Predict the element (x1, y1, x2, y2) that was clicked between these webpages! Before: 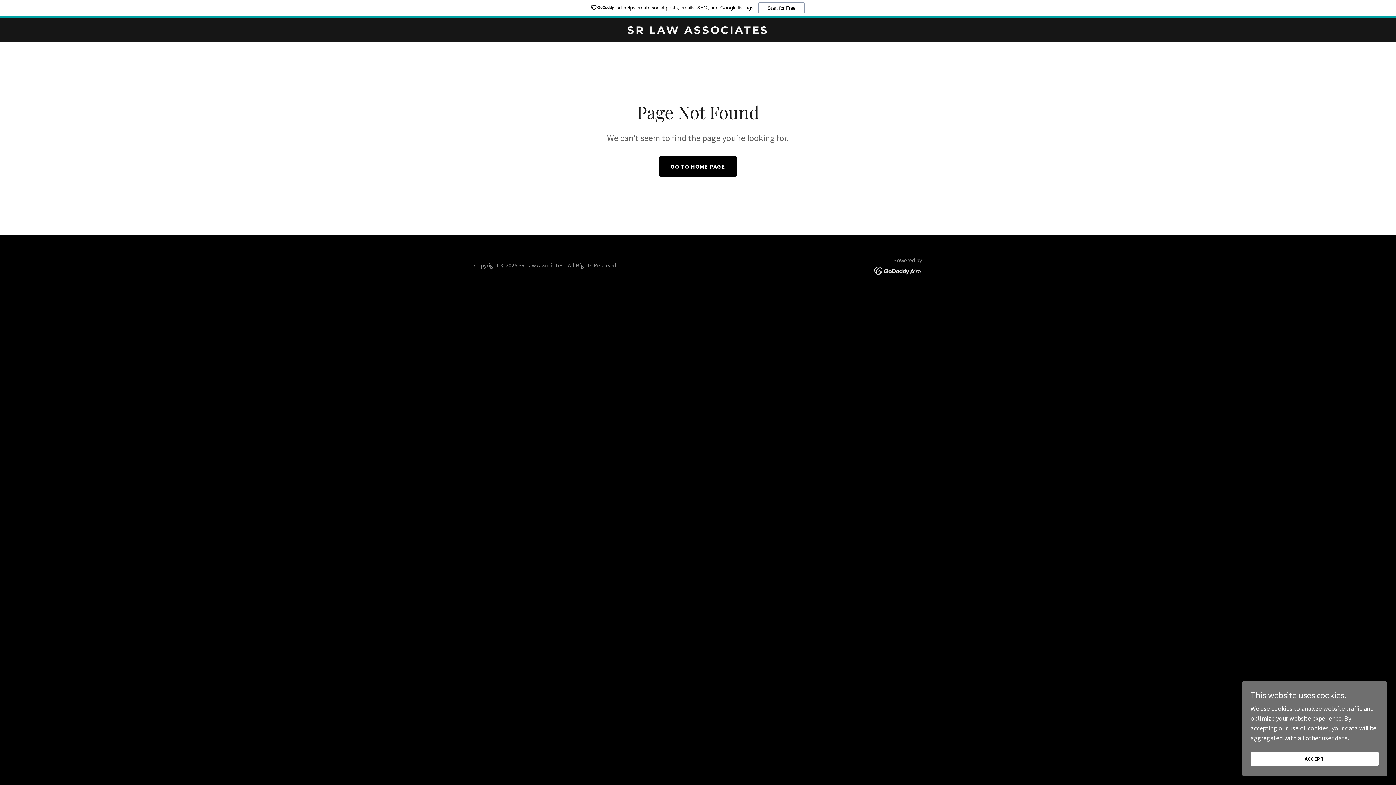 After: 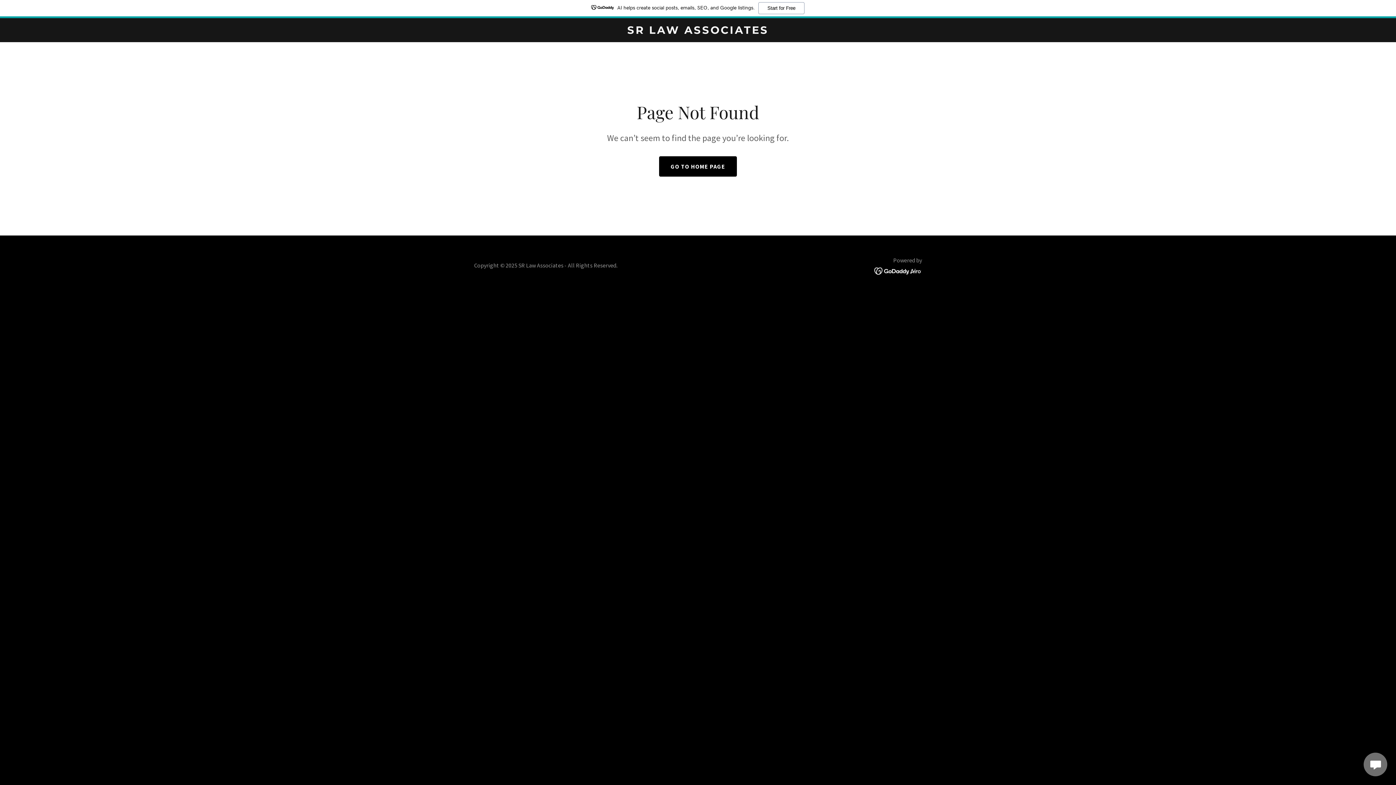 Action: label: ACCEPT bbox: (1250, 752, 1378, 766)